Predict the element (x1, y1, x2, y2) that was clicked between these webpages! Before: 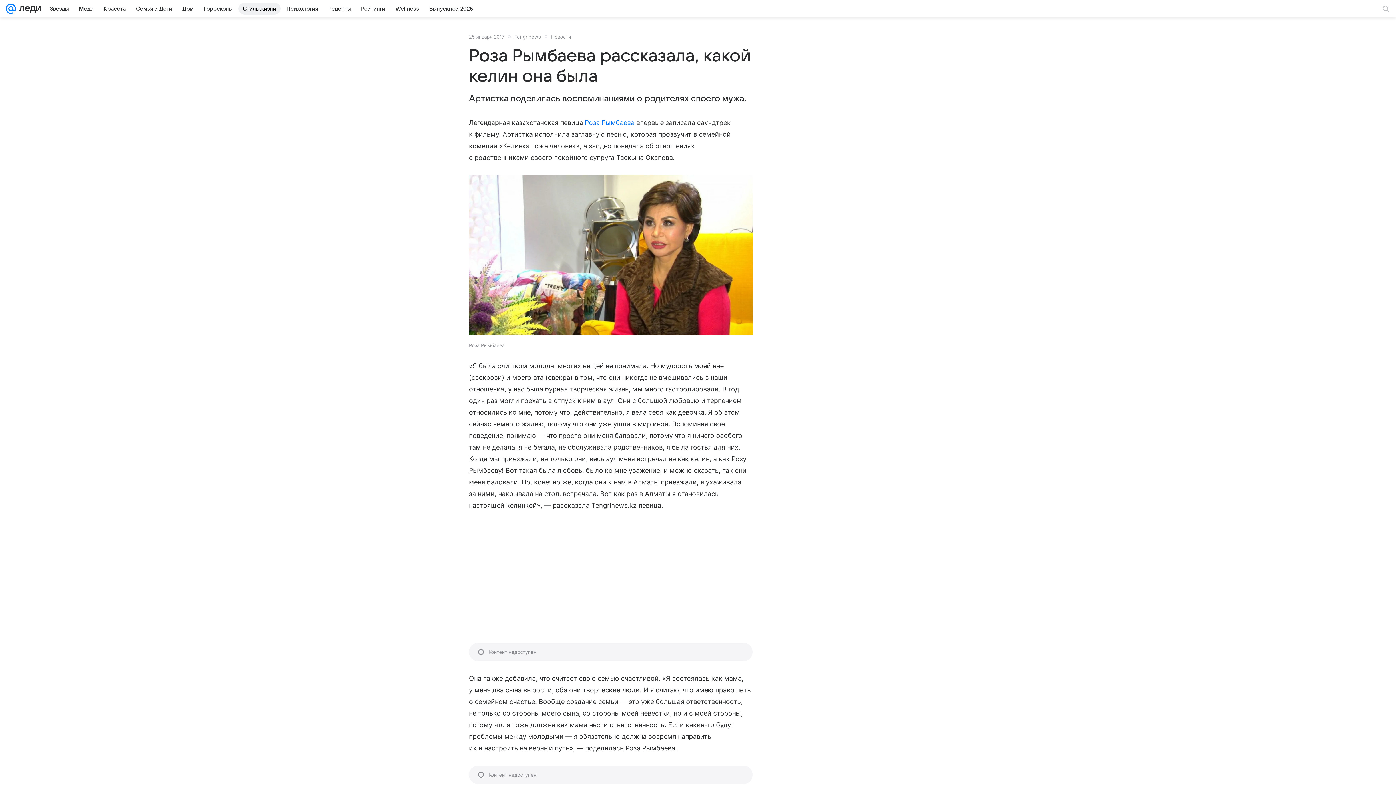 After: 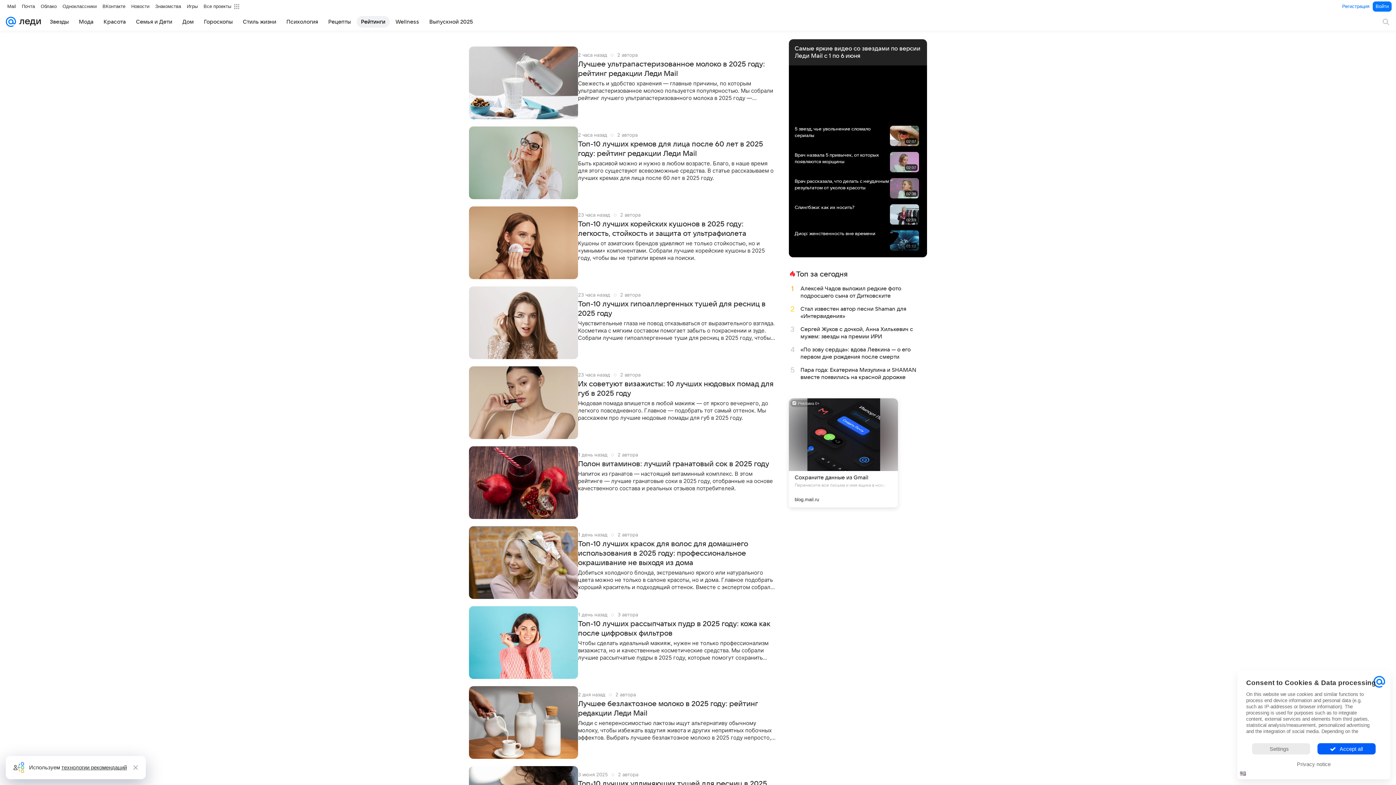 Action: bbox: (356, 2, 389, 14) label: Рейтинги